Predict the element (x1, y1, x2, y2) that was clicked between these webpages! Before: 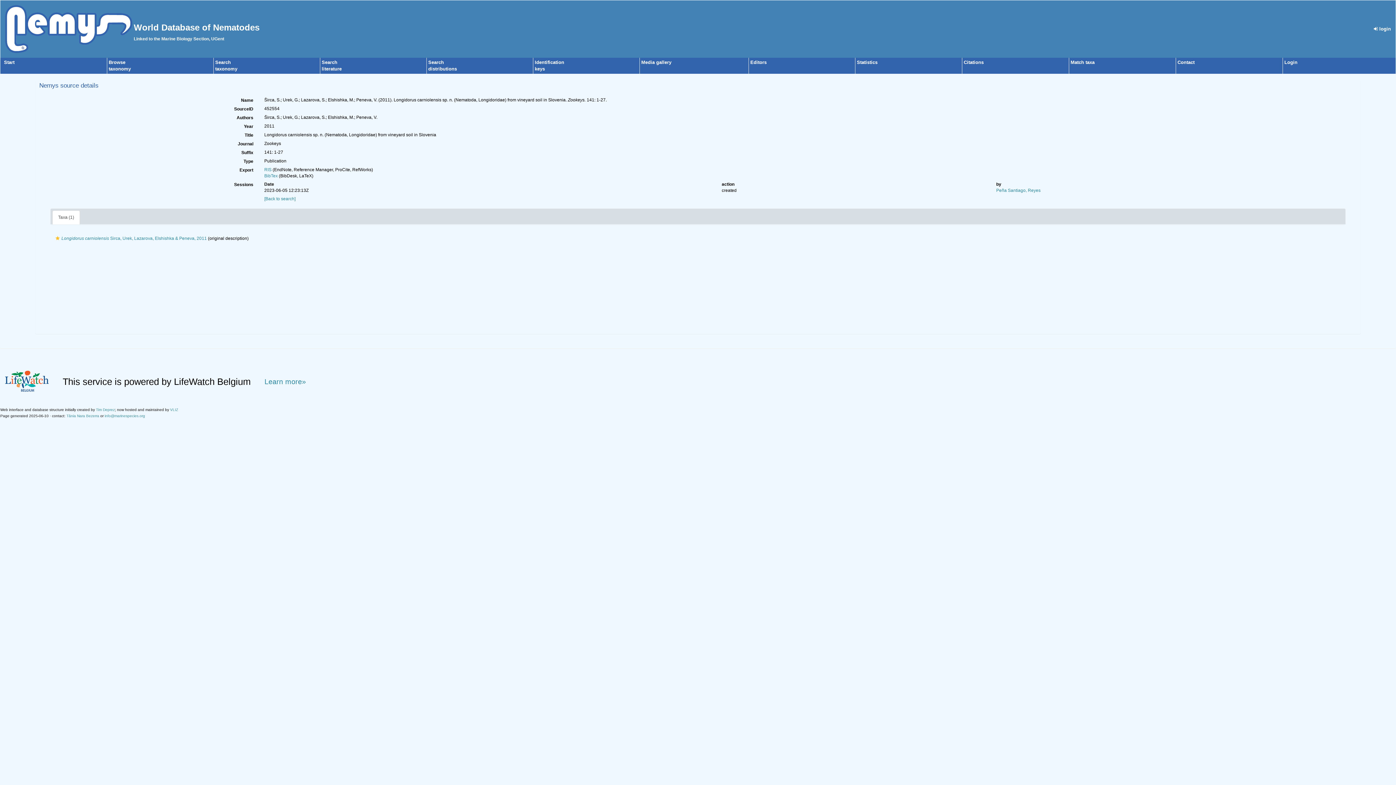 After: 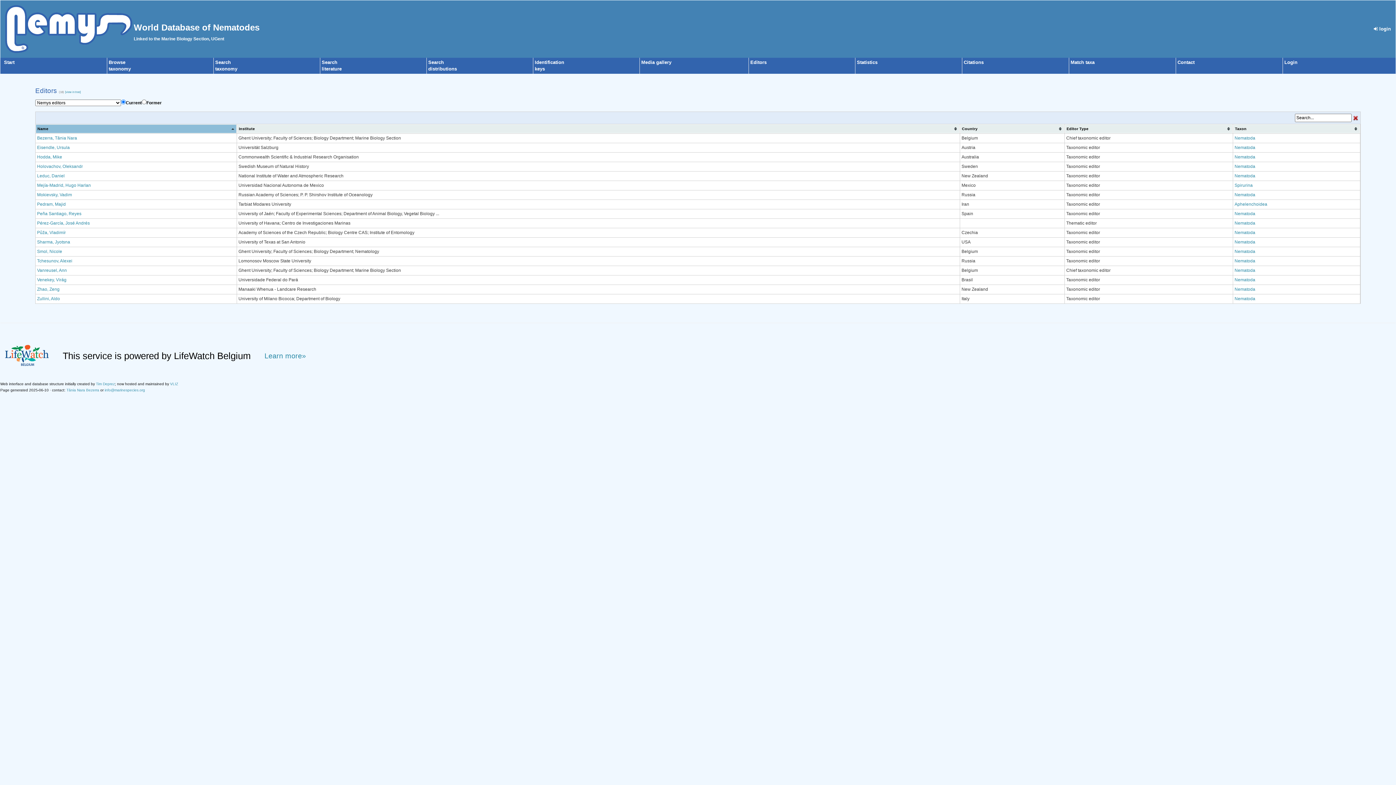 Action: label: Editors bbox: (750, 59, 766, 65)